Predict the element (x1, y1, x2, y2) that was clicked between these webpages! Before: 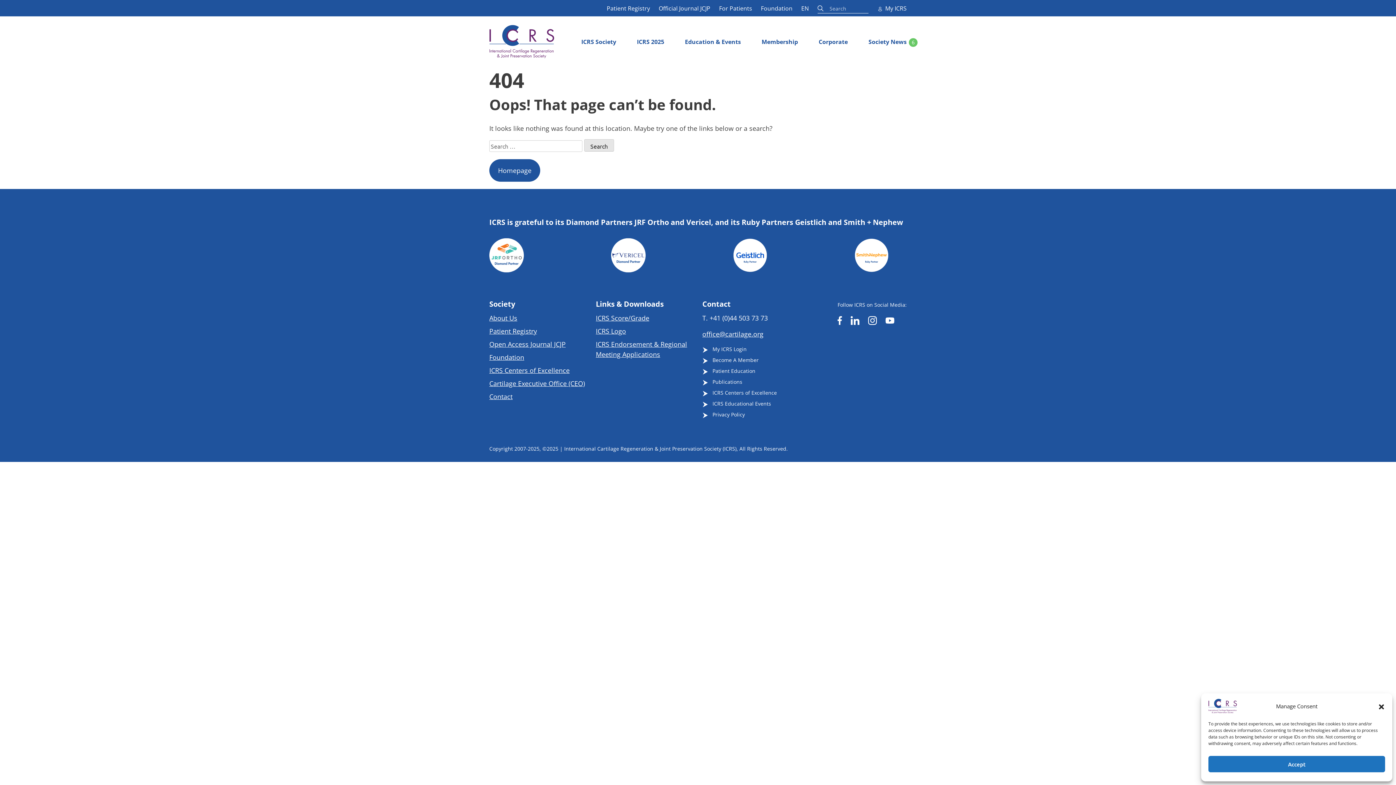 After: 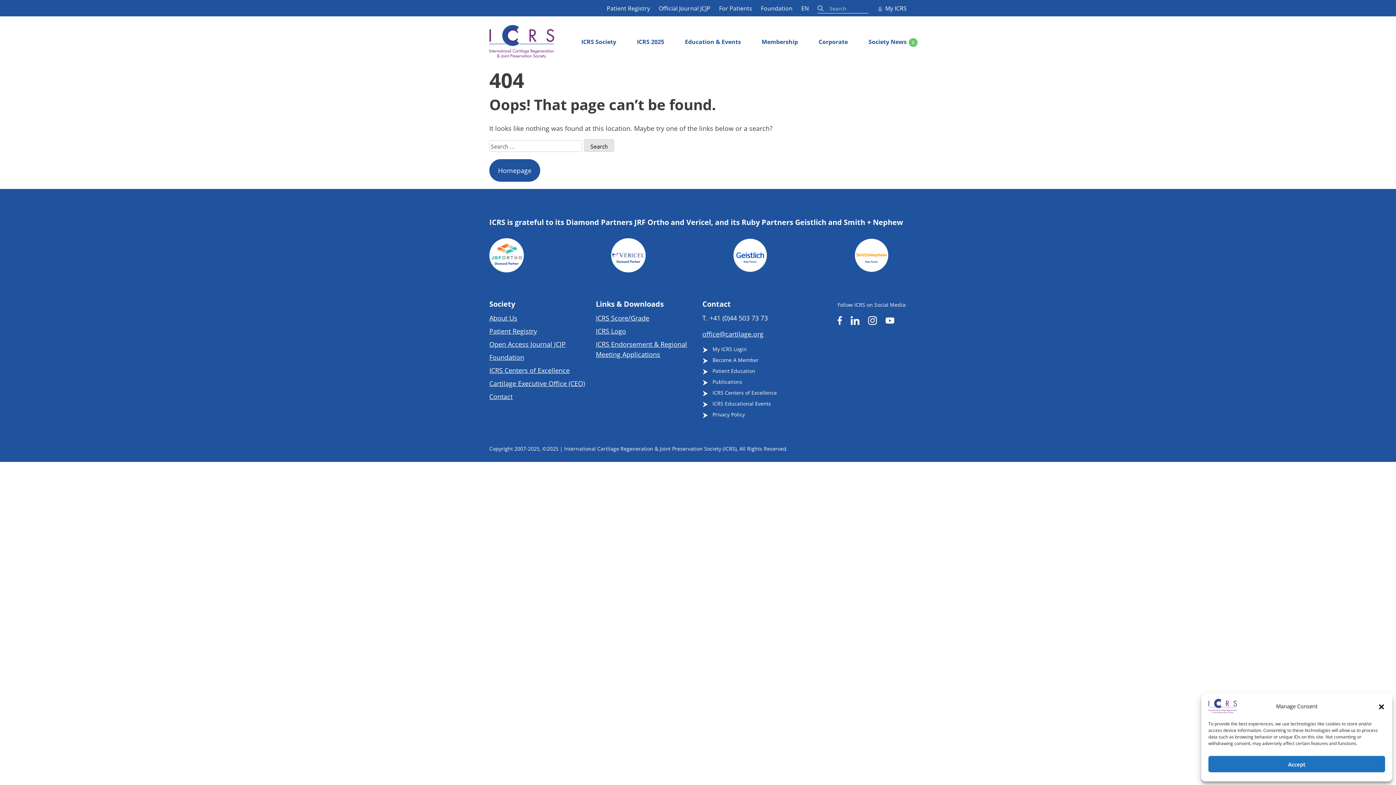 Action: bbox: (702, 367, 755, 374) label:  Patient Education